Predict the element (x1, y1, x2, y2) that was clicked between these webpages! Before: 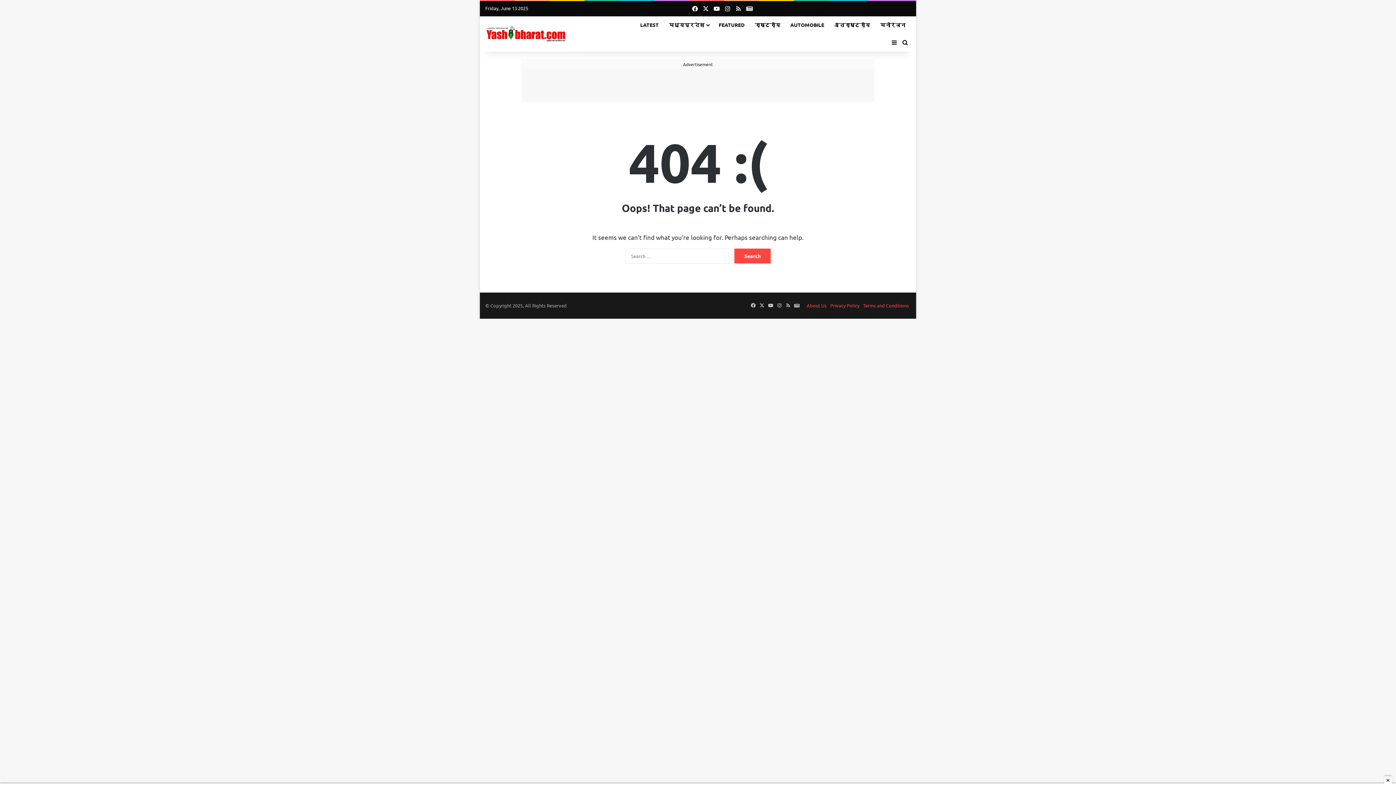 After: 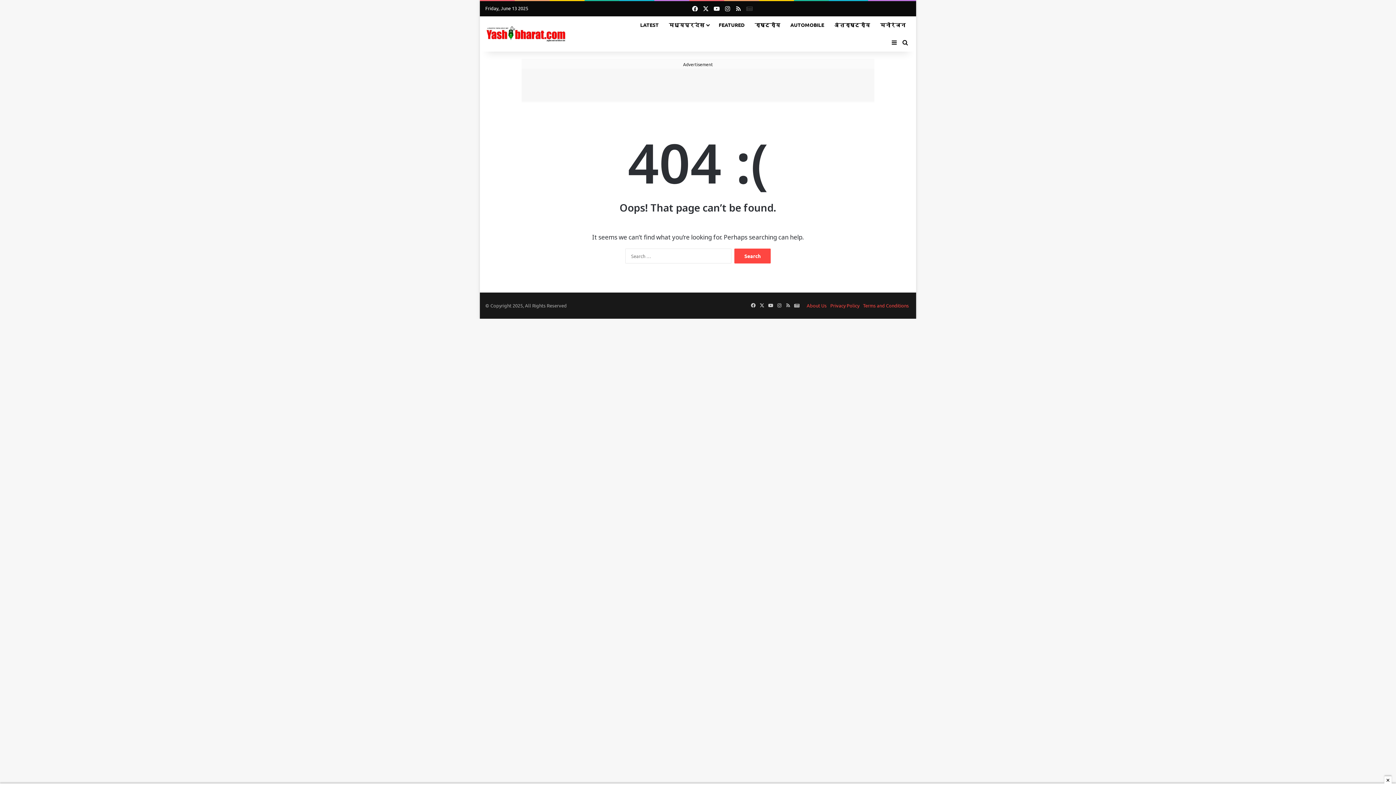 Action: bbox: (744, 1, 755, 16) label: News